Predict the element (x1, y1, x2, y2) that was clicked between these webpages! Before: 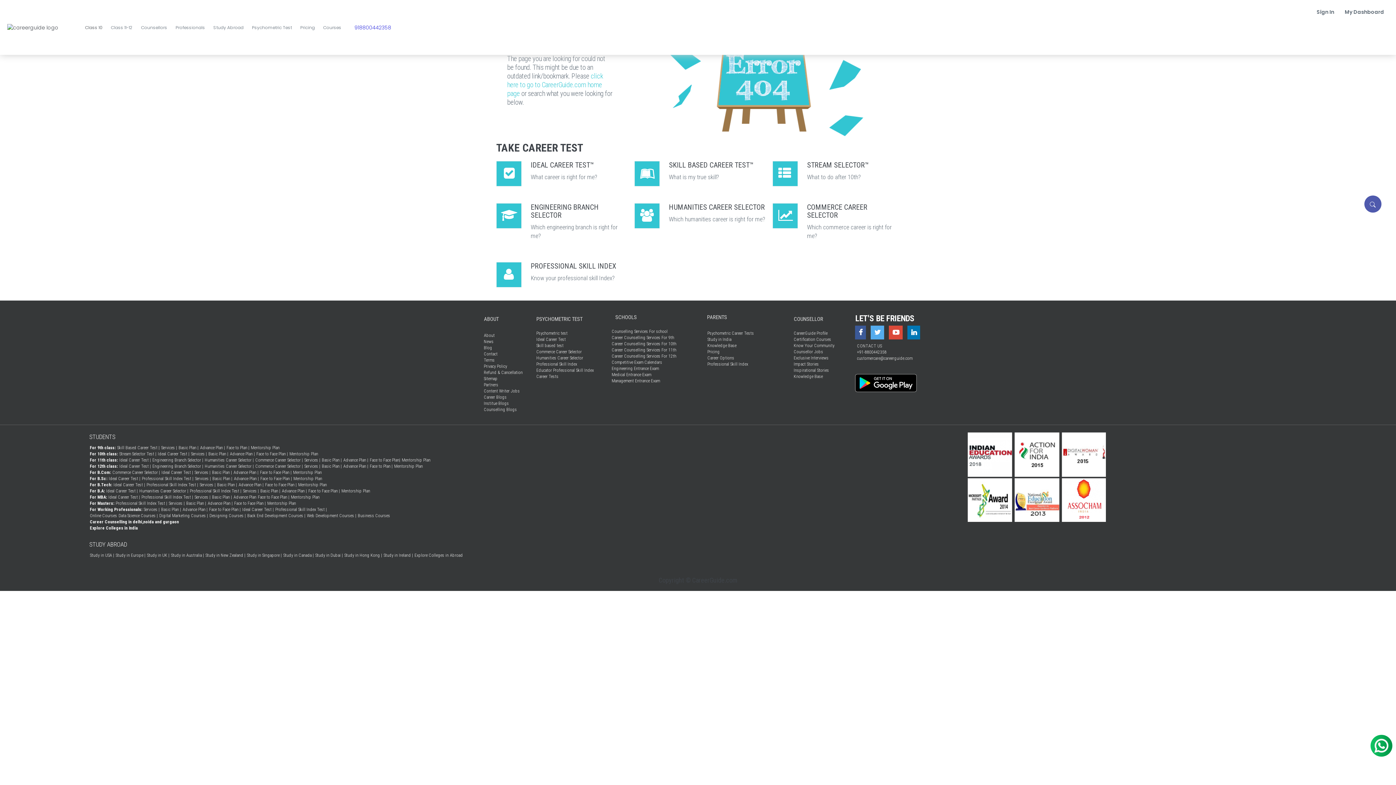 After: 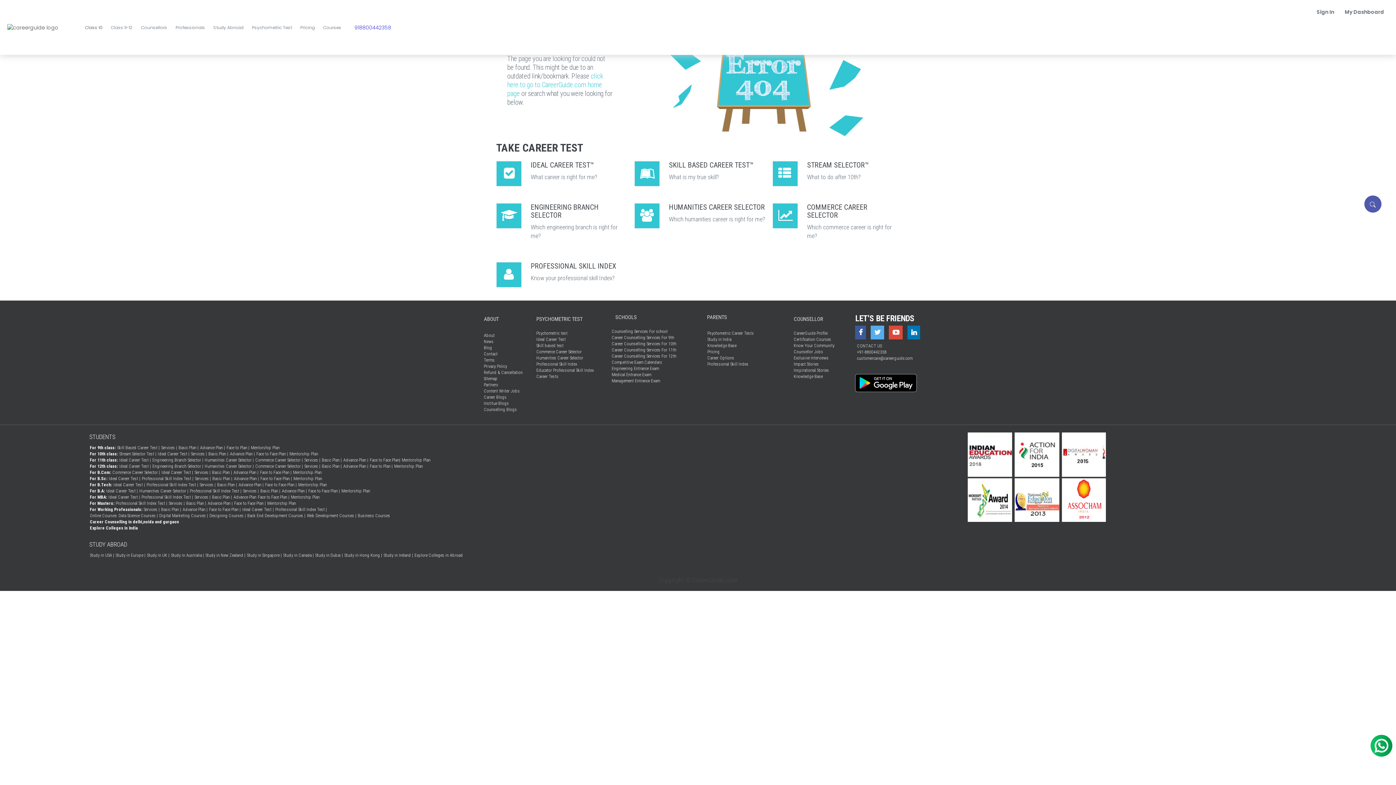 Action: label: Impact Stories bbox: (794, 361, 819, 366)